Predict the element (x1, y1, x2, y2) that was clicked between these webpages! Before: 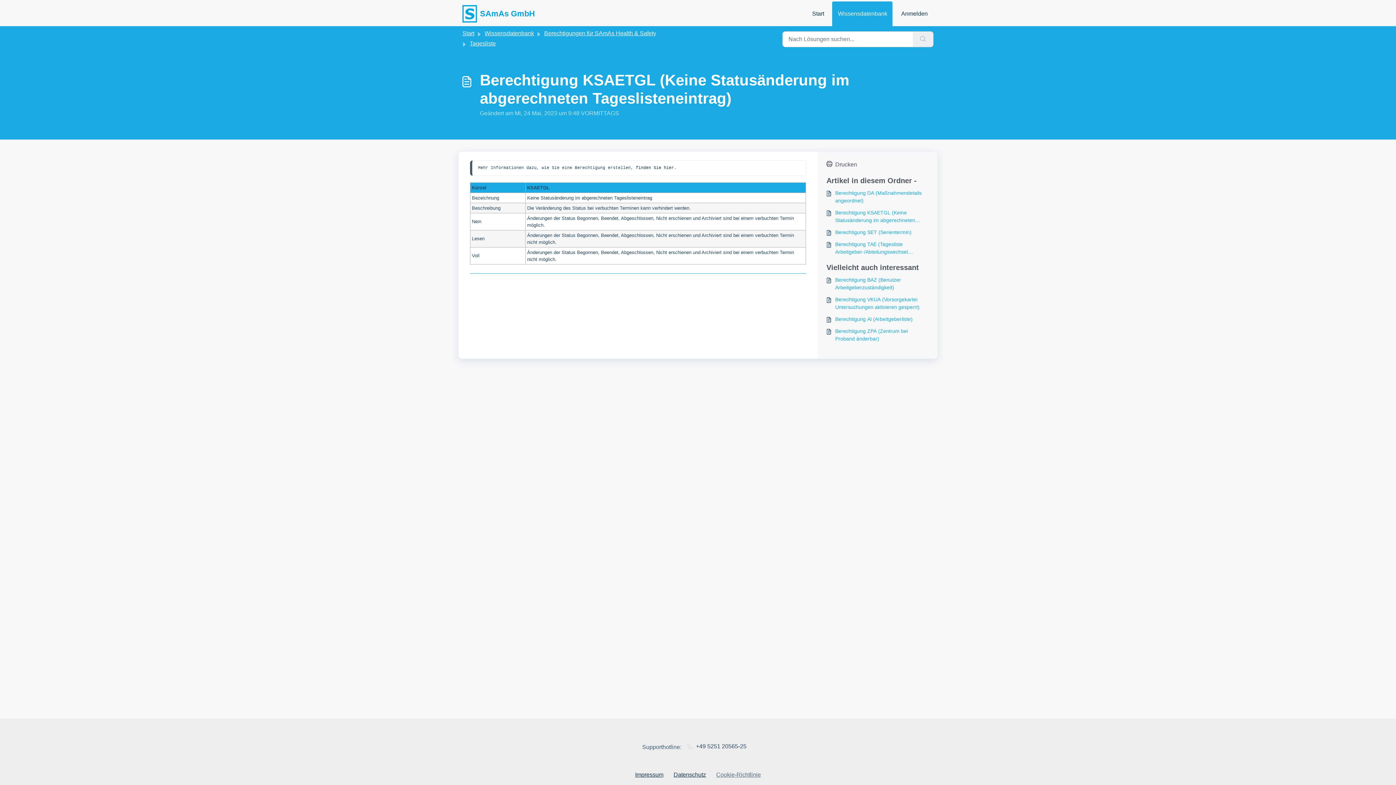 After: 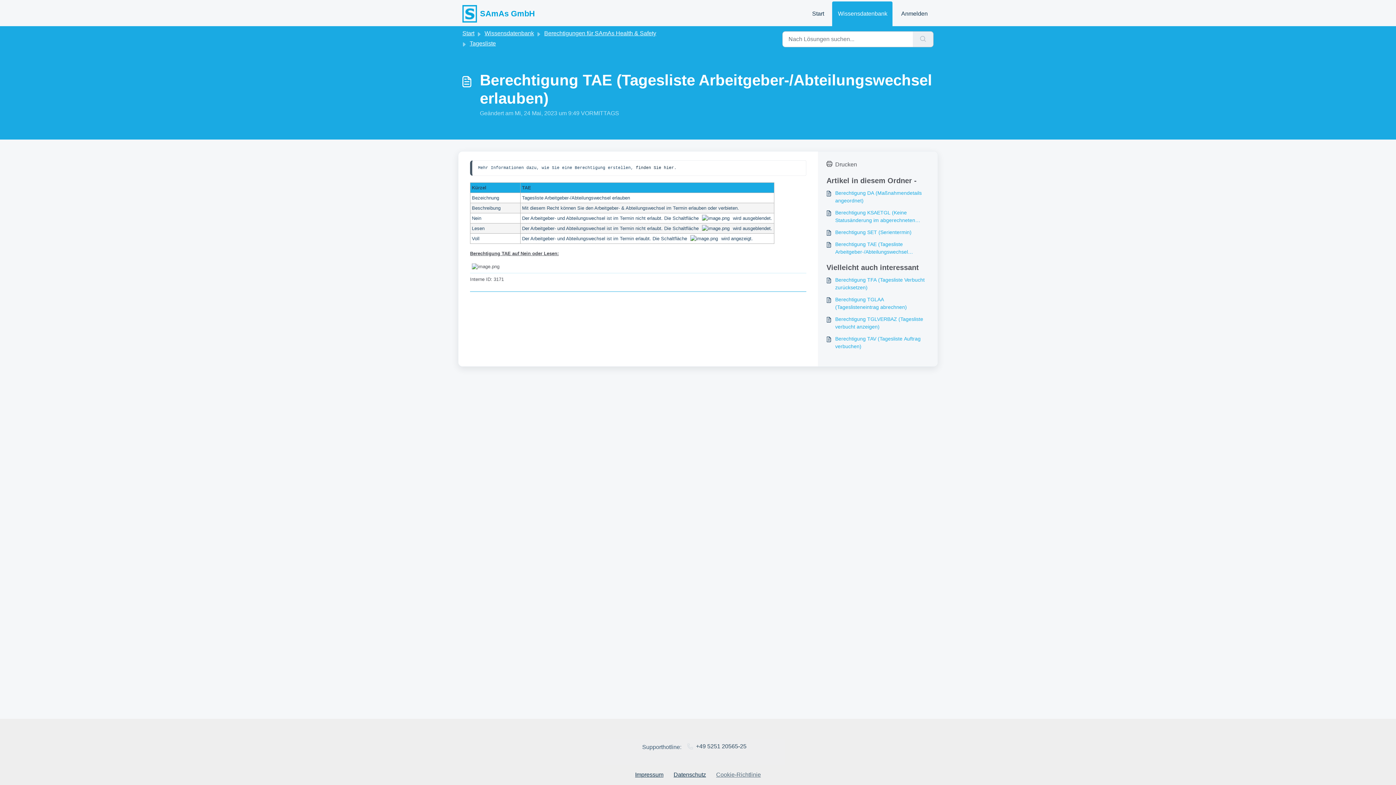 Action: label: Berechtigung TAE (Tagesliste Arbeitgeber-/Abteilungswechsel erlauben) bbox: (826, 240, 929, 256)